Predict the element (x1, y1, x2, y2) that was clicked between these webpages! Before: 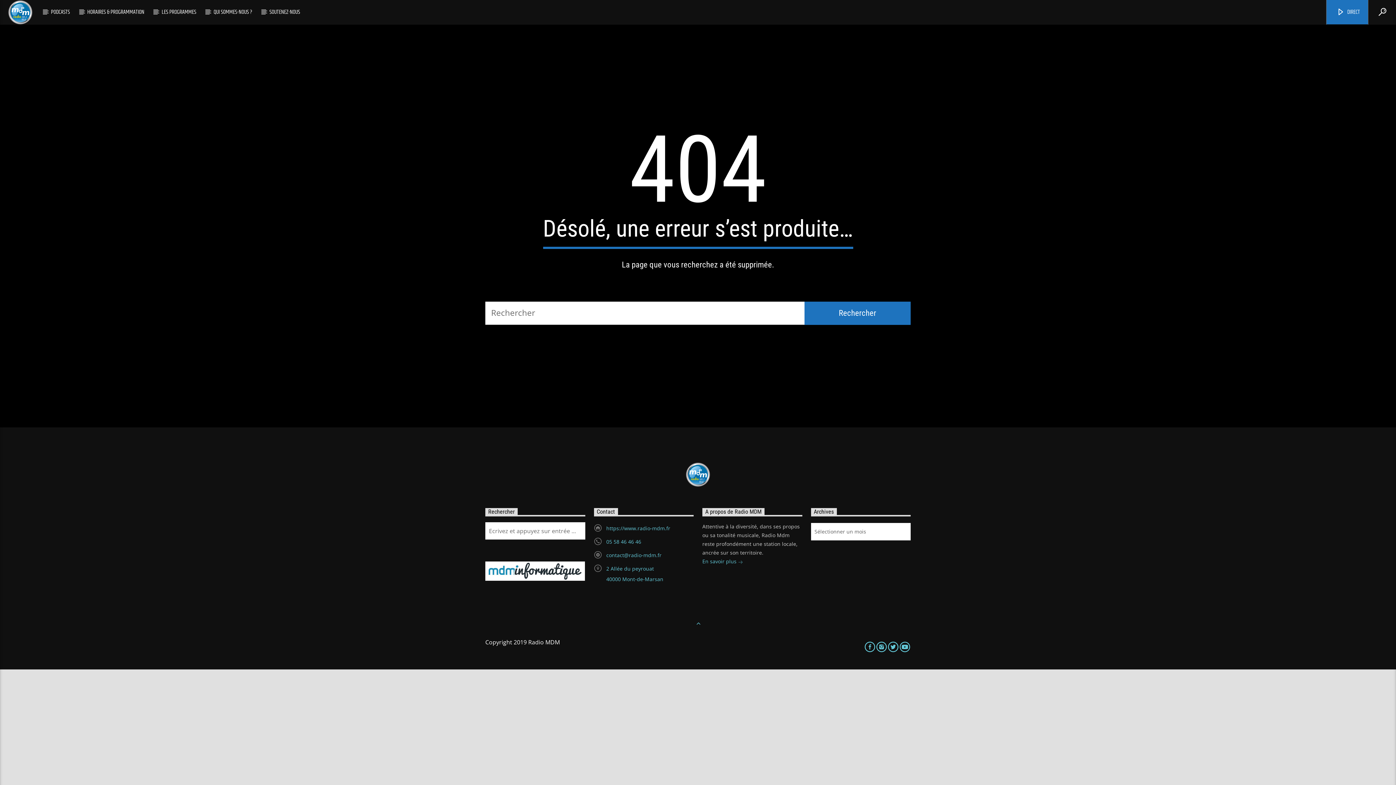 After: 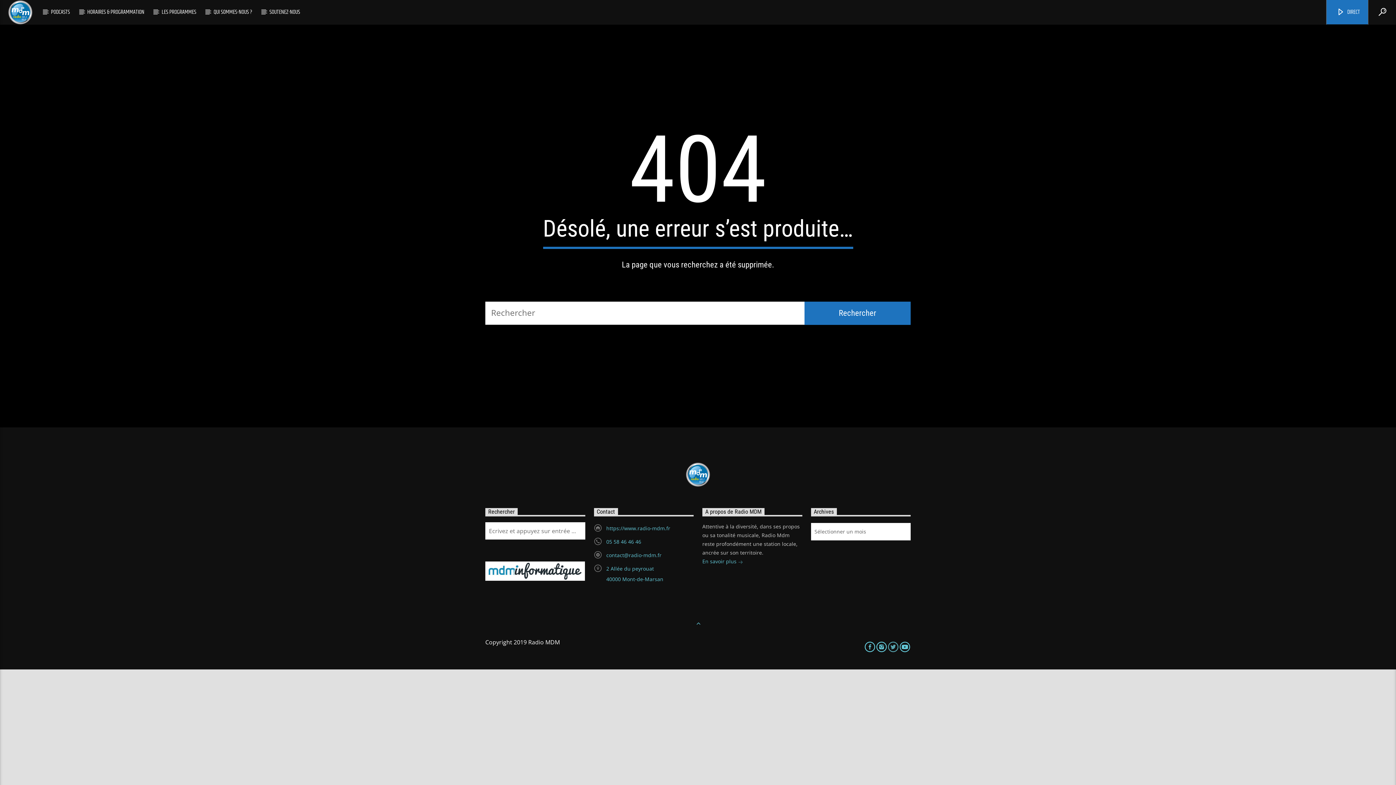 Action: bbox: (887, 638, 899, 654)